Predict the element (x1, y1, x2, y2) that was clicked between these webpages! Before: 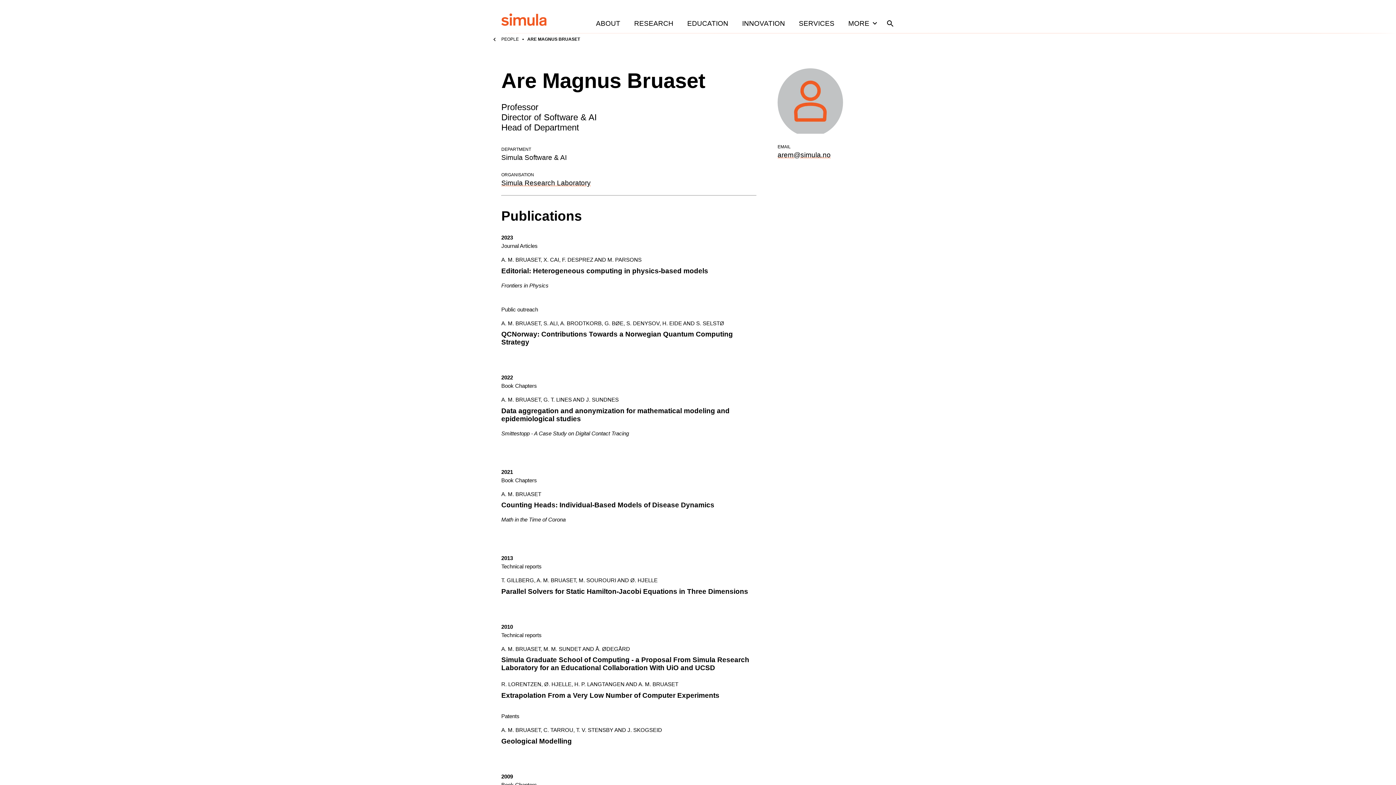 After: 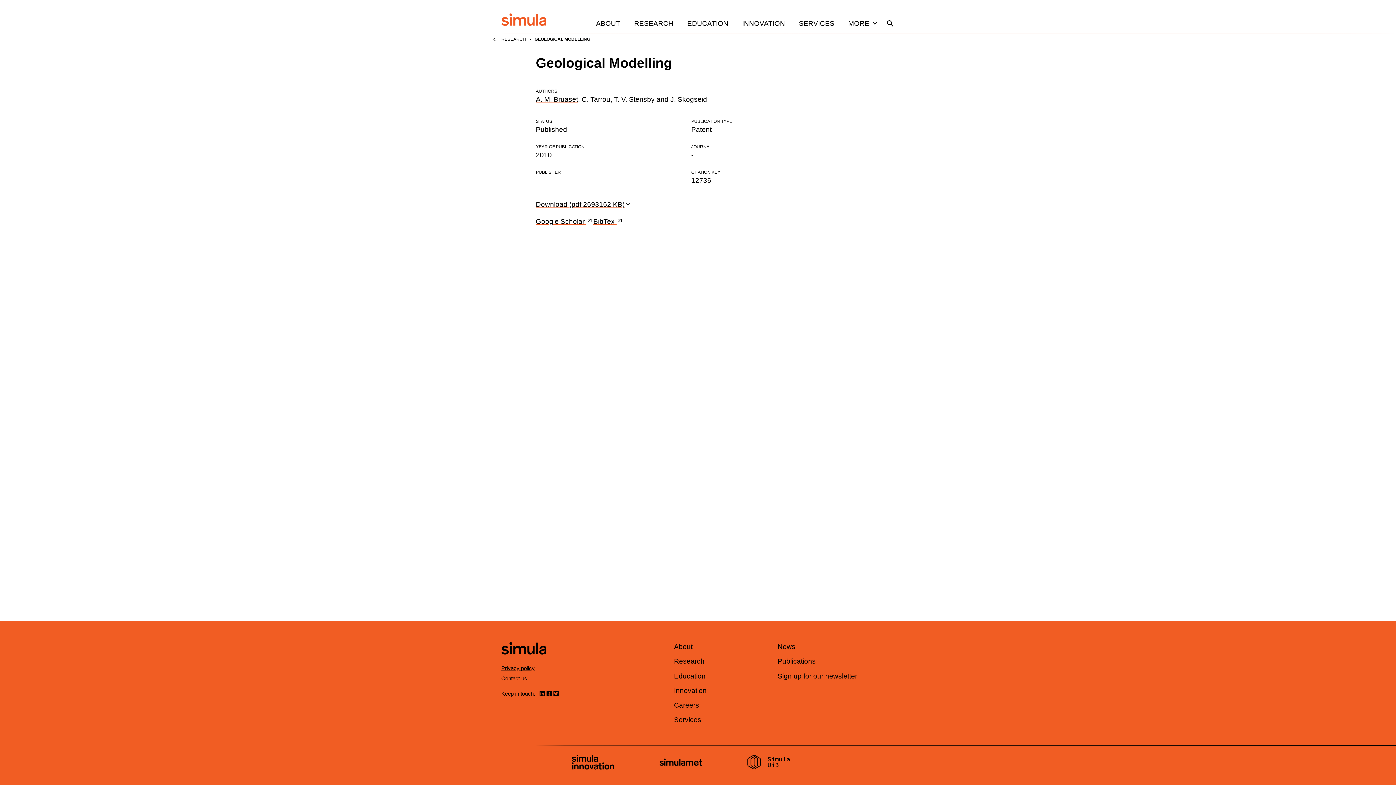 Action: label: Read Geological Modelling bbox: (501, 726, 761, 745)